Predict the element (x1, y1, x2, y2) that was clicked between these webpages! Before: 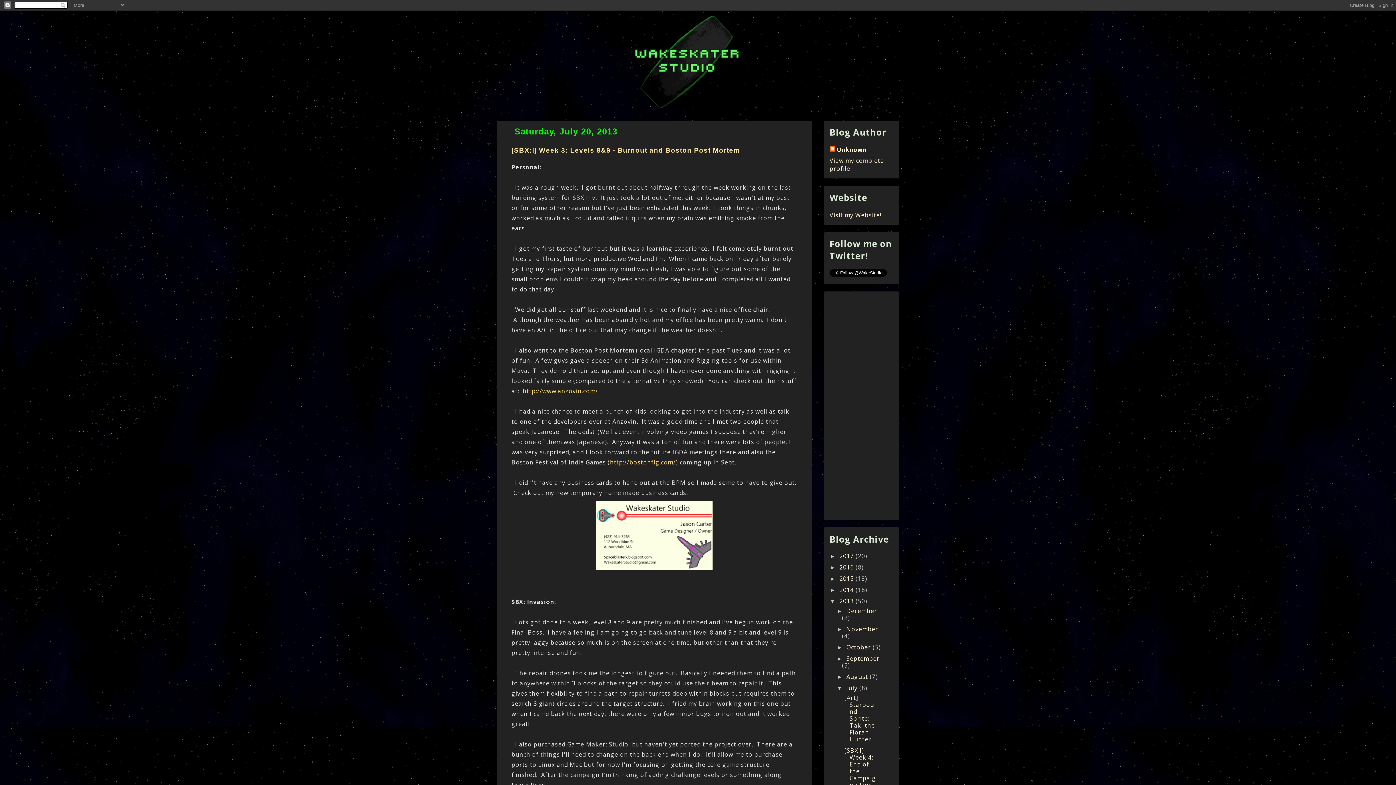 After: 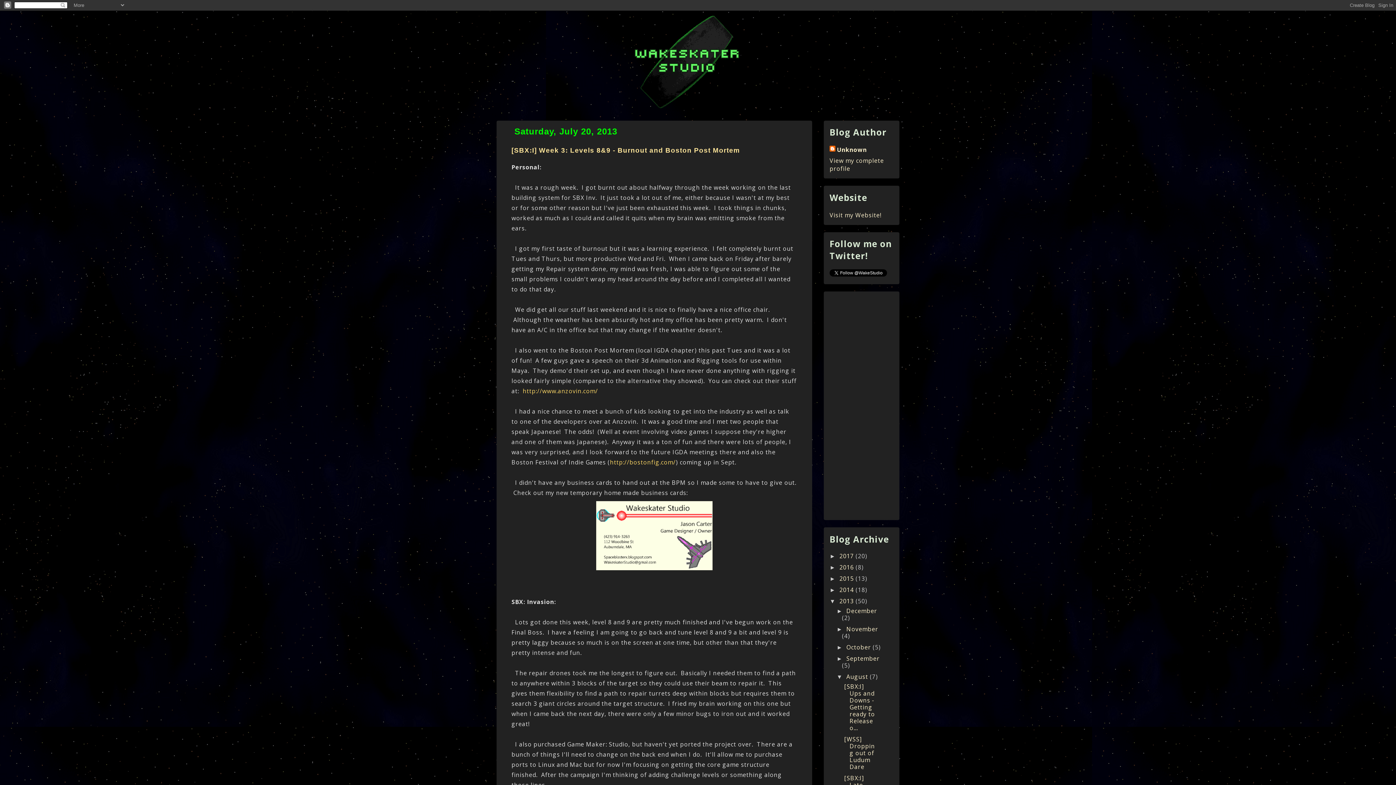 Action: bbox: (836, 674, 846, 680) label: ►  